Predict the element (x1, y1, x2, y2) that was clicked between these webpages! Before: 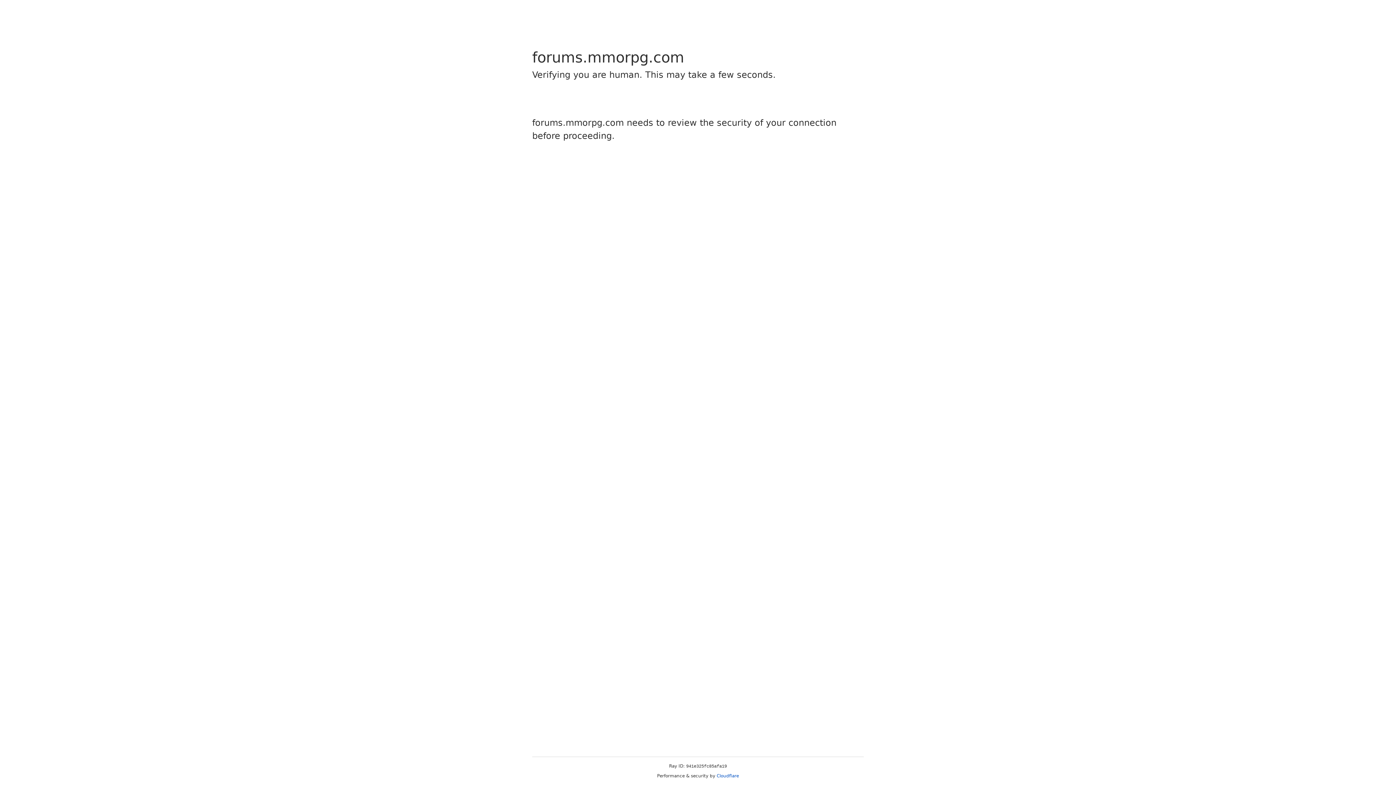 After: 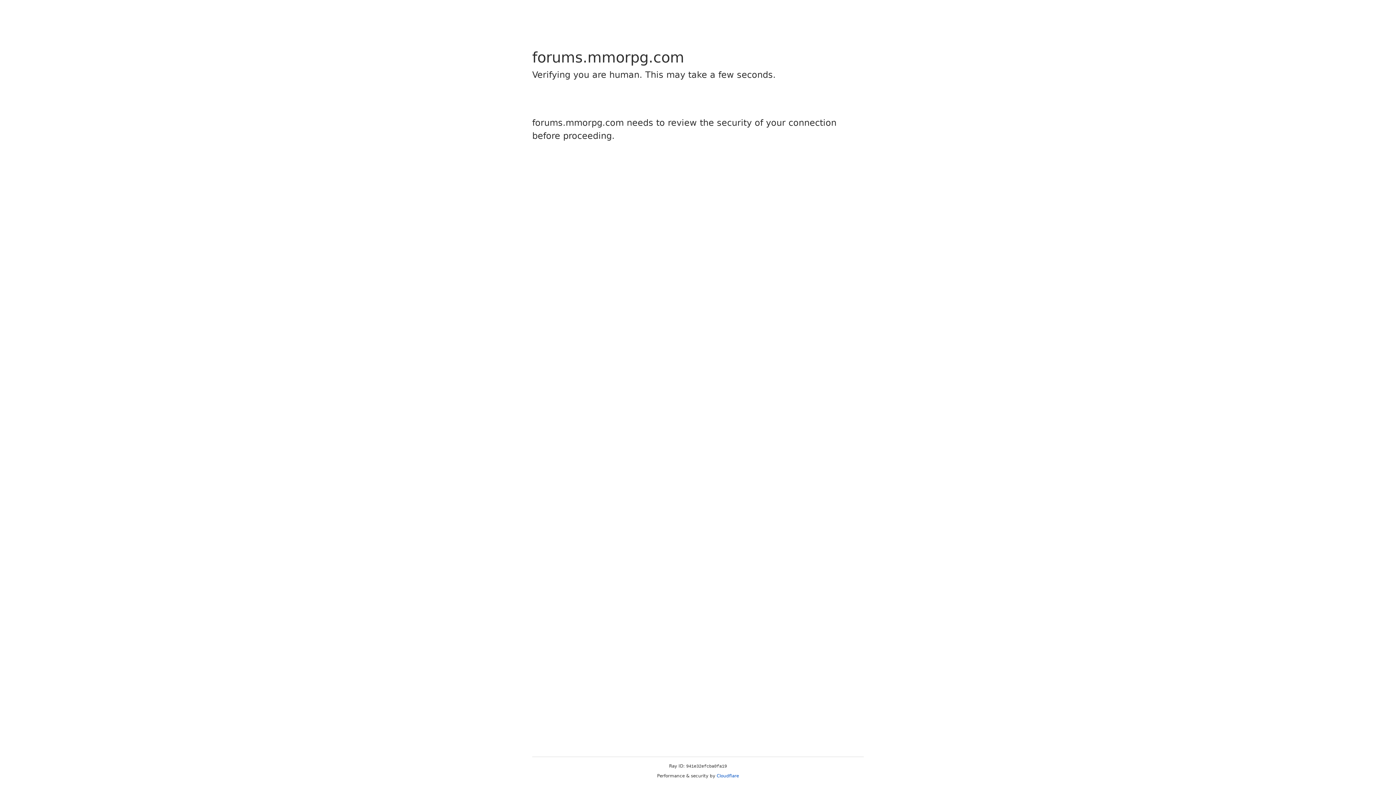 Action: label: Cloudflare bbox: (716, 773, 739, 778)